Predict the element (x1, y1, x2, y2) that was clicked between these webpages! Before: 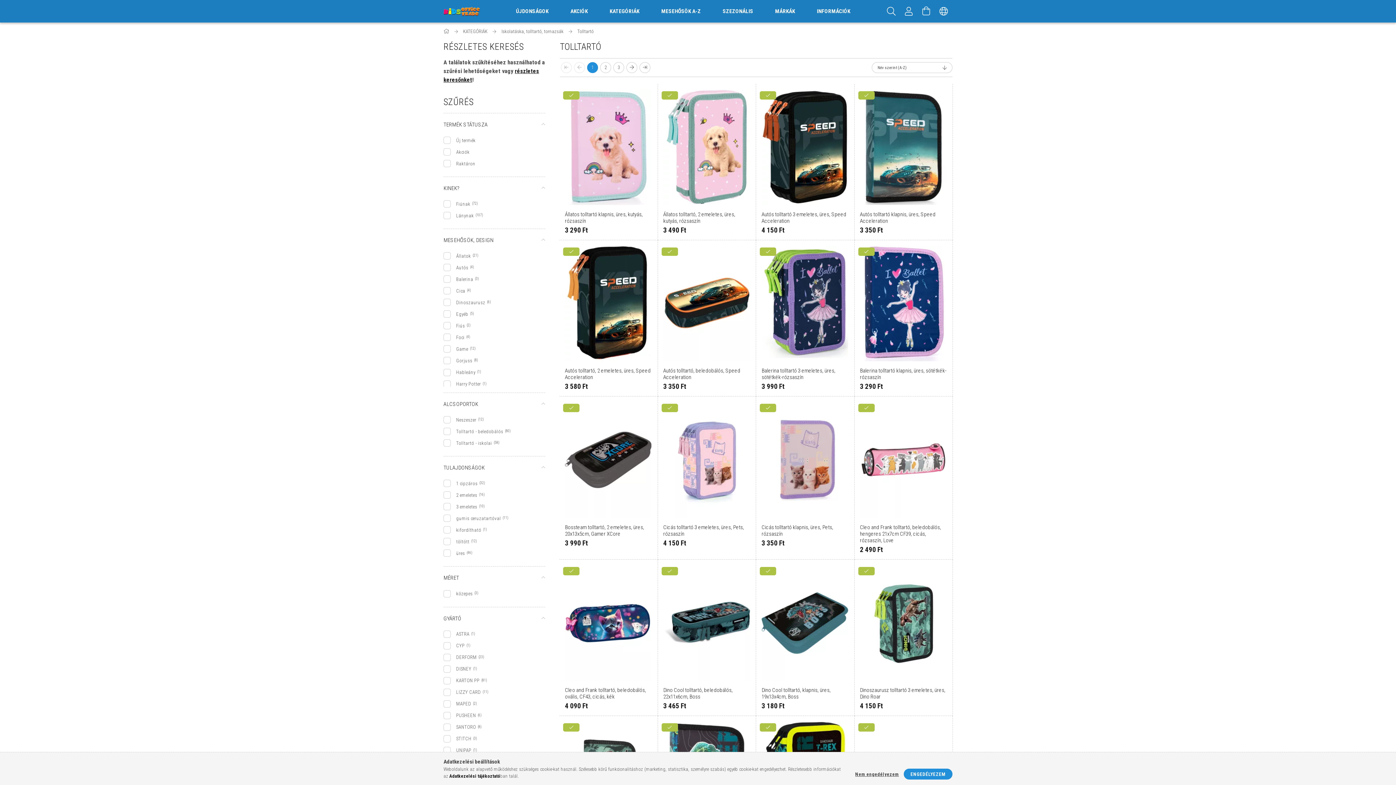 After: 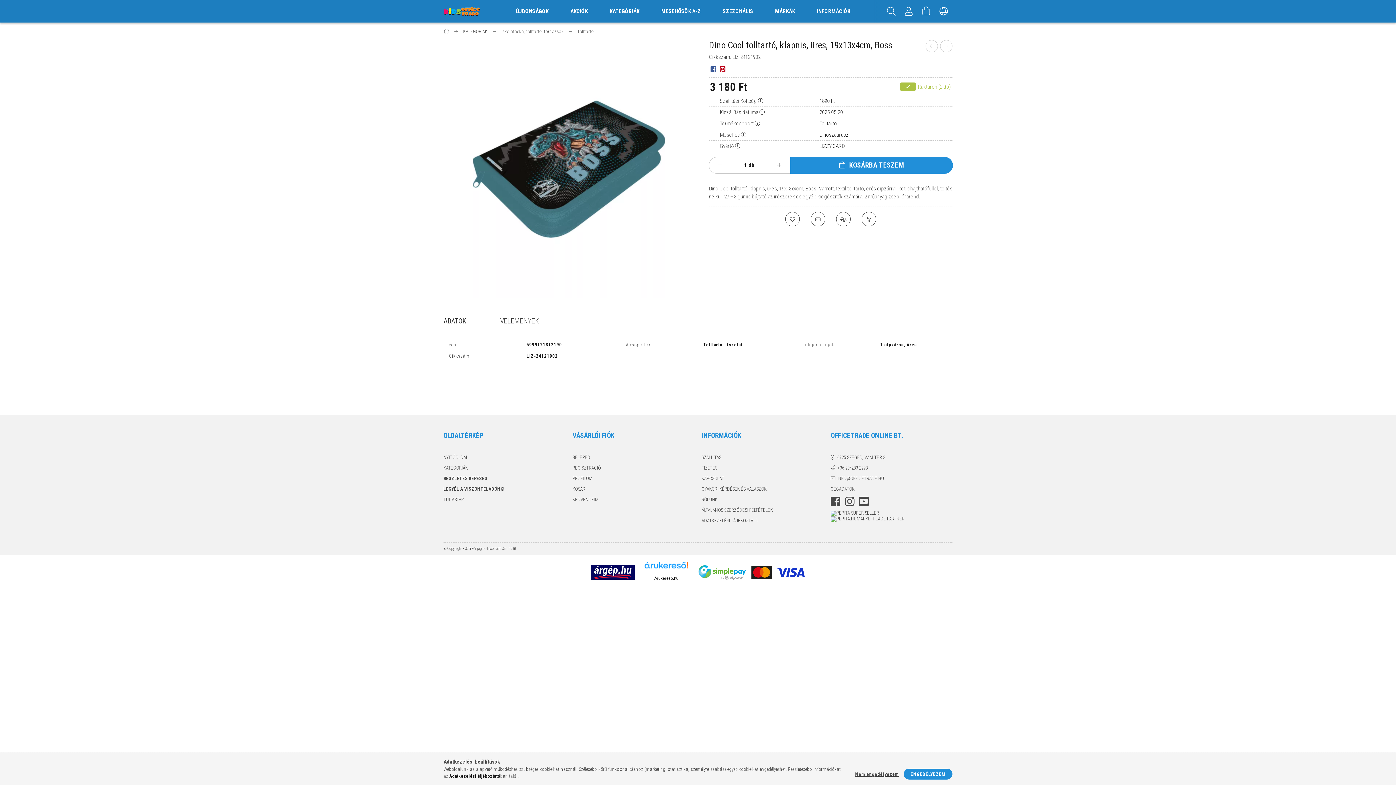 Action: bbox: (761, 687, 848, 700) label: Dino Cool tolltartó, klapnis, üres, 19x13x4cm, Boss